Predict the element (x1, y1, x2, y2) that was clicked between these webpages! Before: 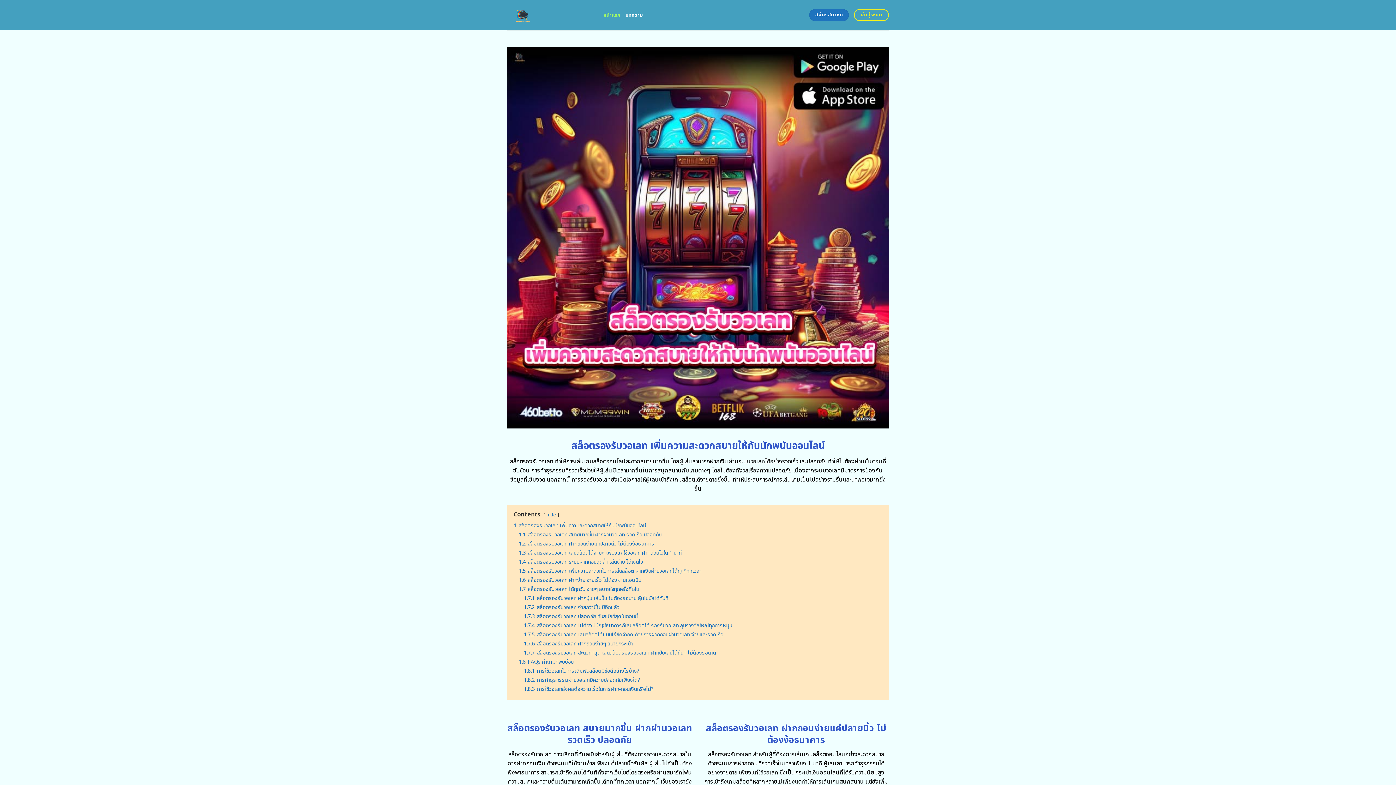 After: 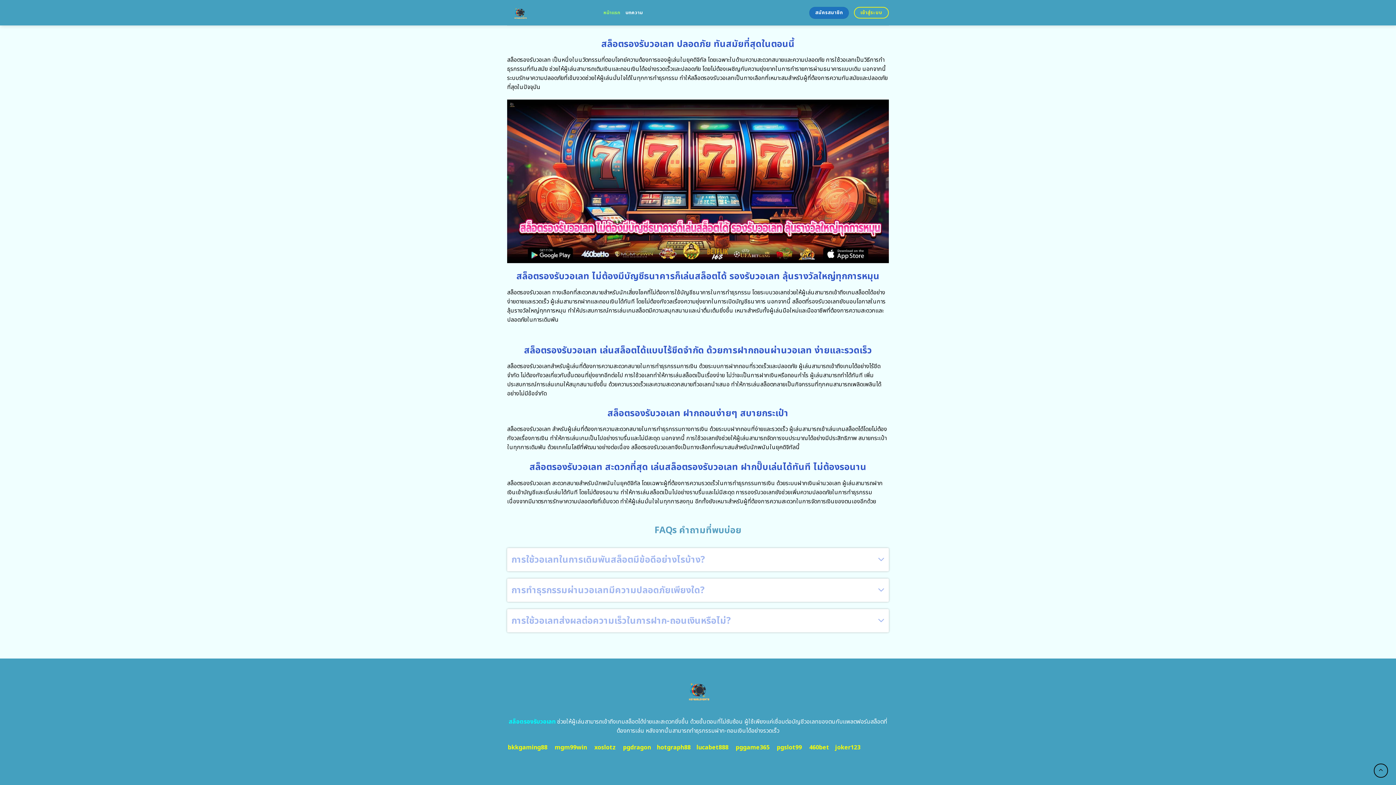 Action: bbox: (518, 658, 573, 666) label: 1.8 FAQs คำถามที่พบบ่อย